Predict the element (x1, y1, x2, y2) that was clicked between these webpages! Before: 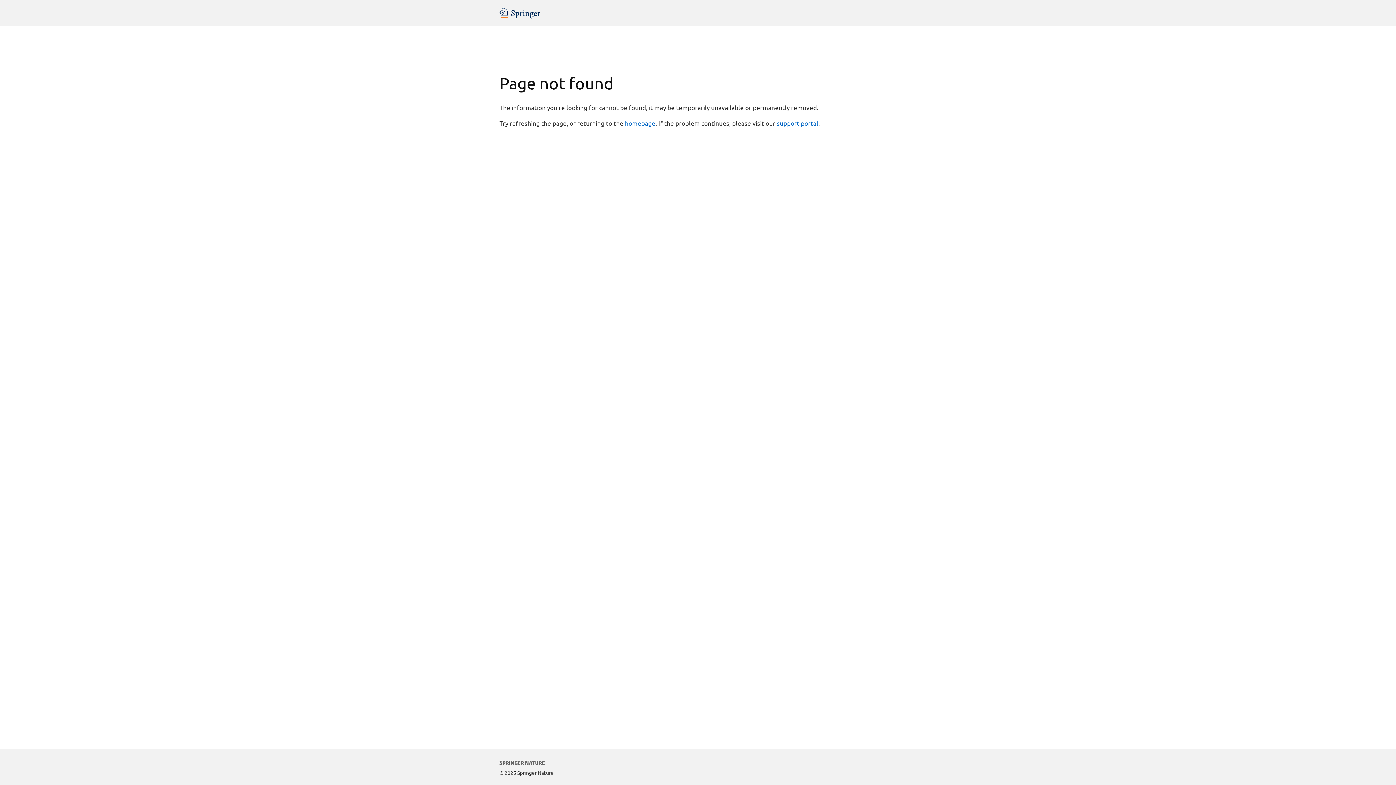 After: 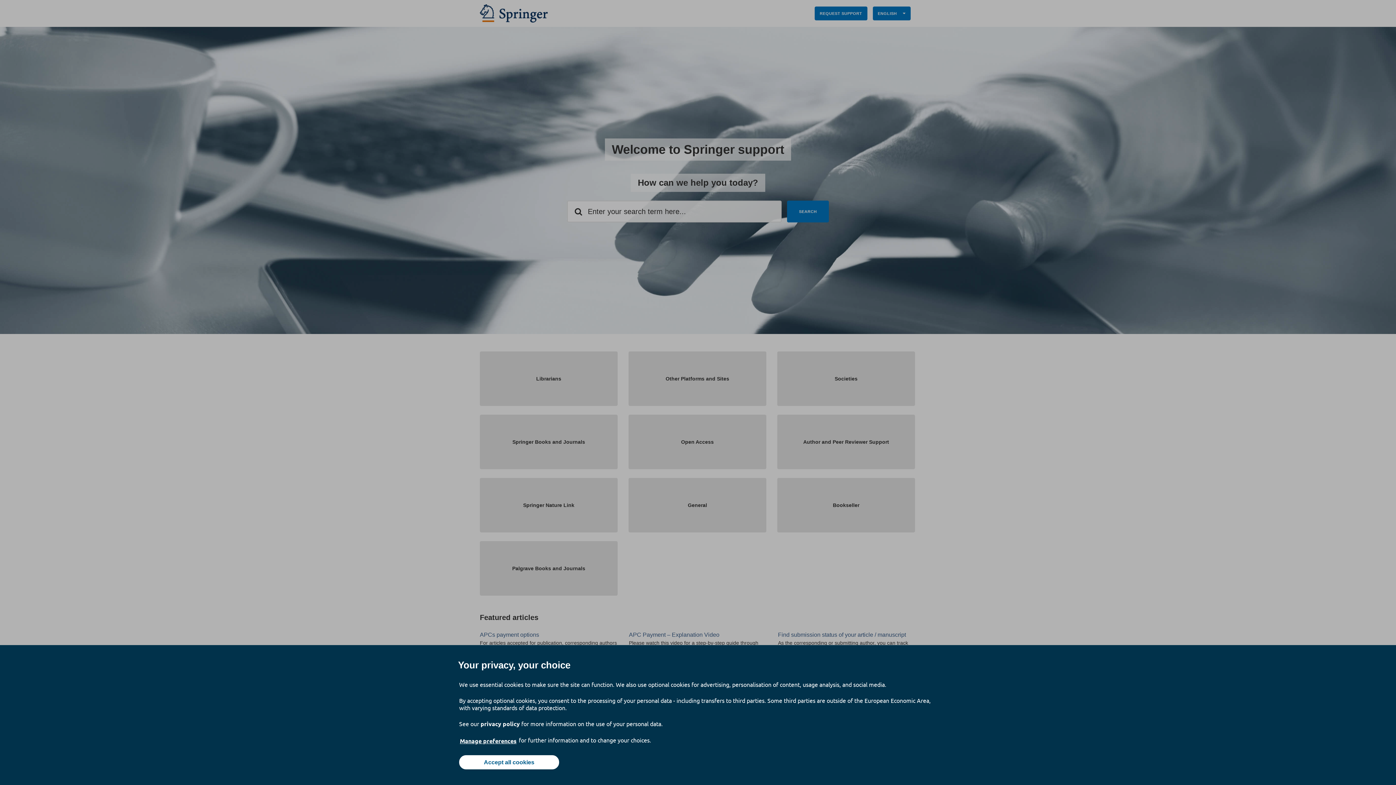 Action: bbox: (777, 119, 818, 126) label: support portal